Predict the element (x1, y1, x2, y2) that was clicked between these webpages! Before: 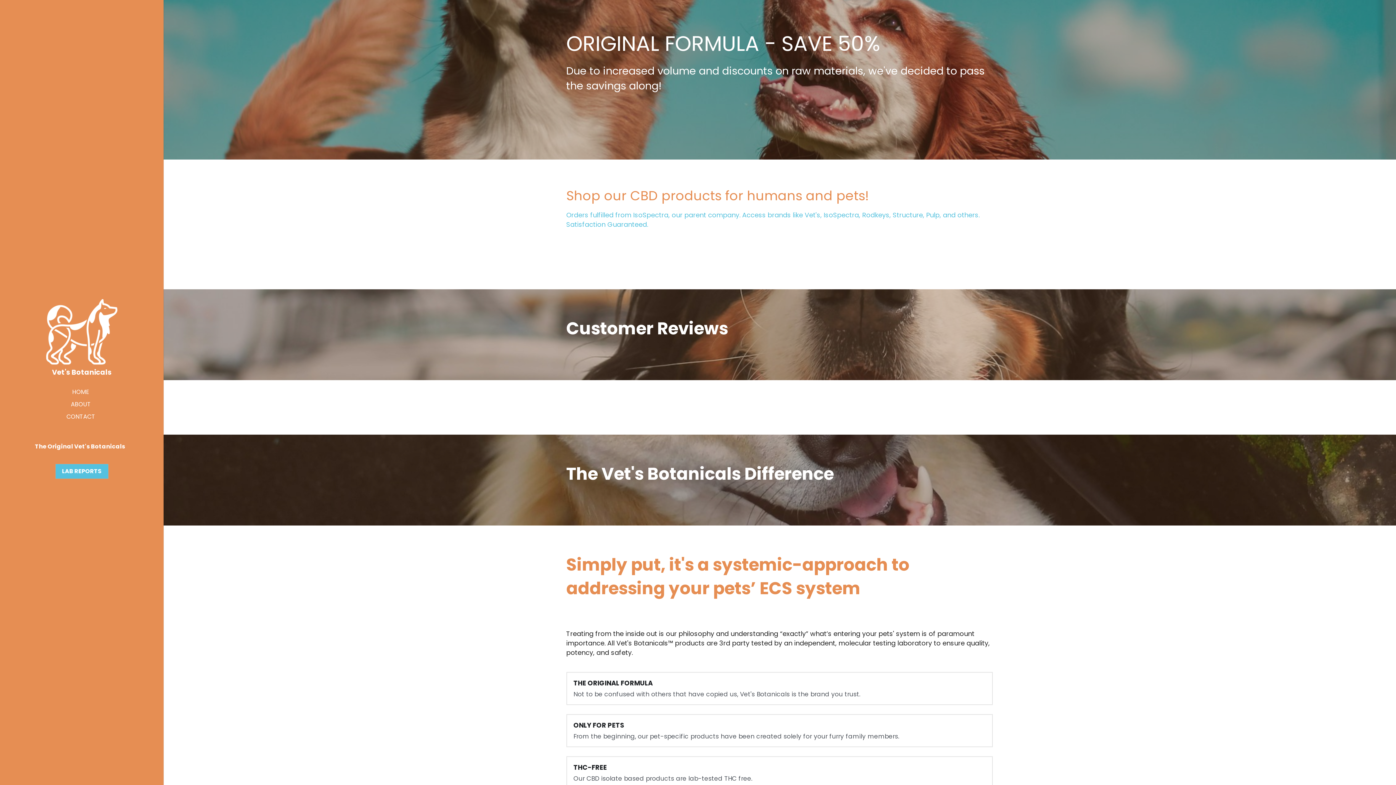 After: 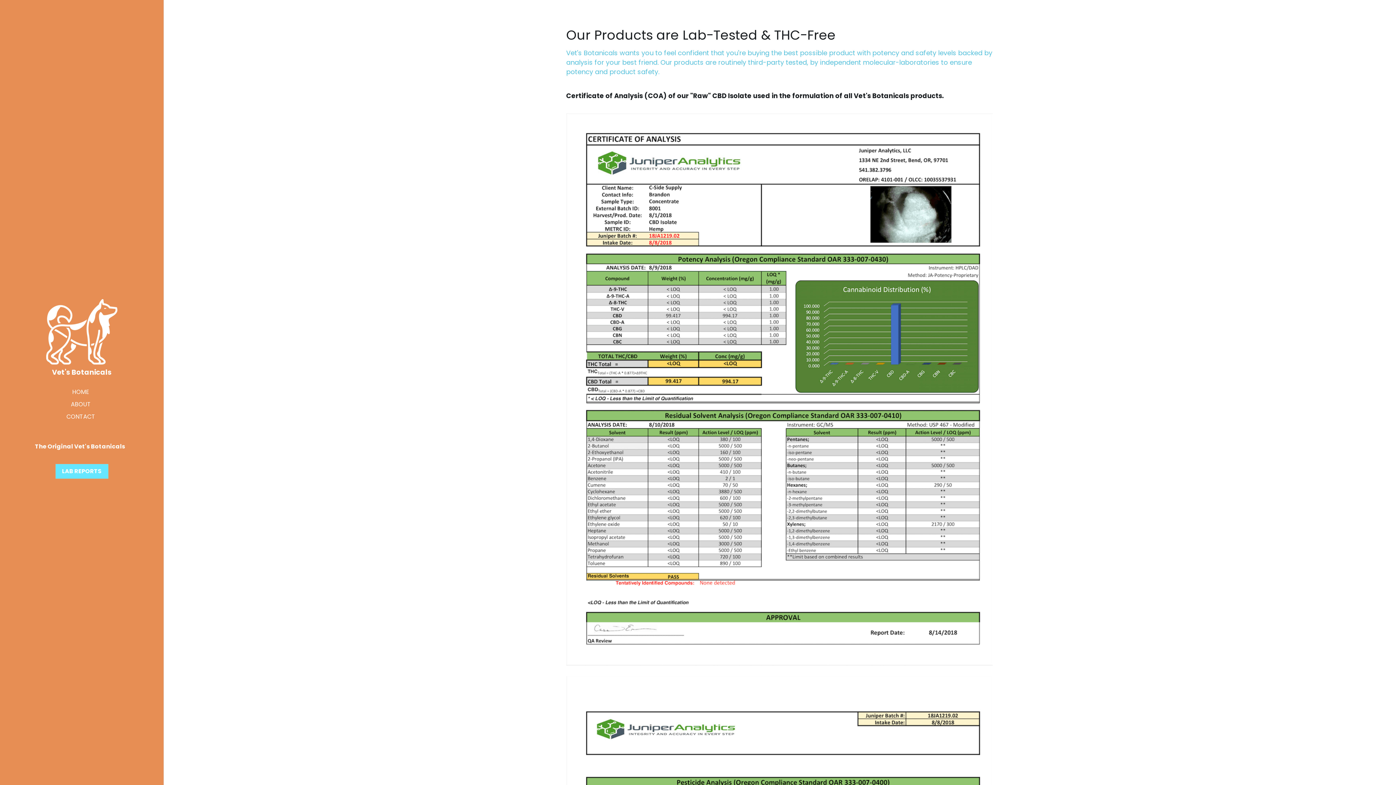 Action: bbox: (55, 464, 108, 478) label: LAB REPORTS